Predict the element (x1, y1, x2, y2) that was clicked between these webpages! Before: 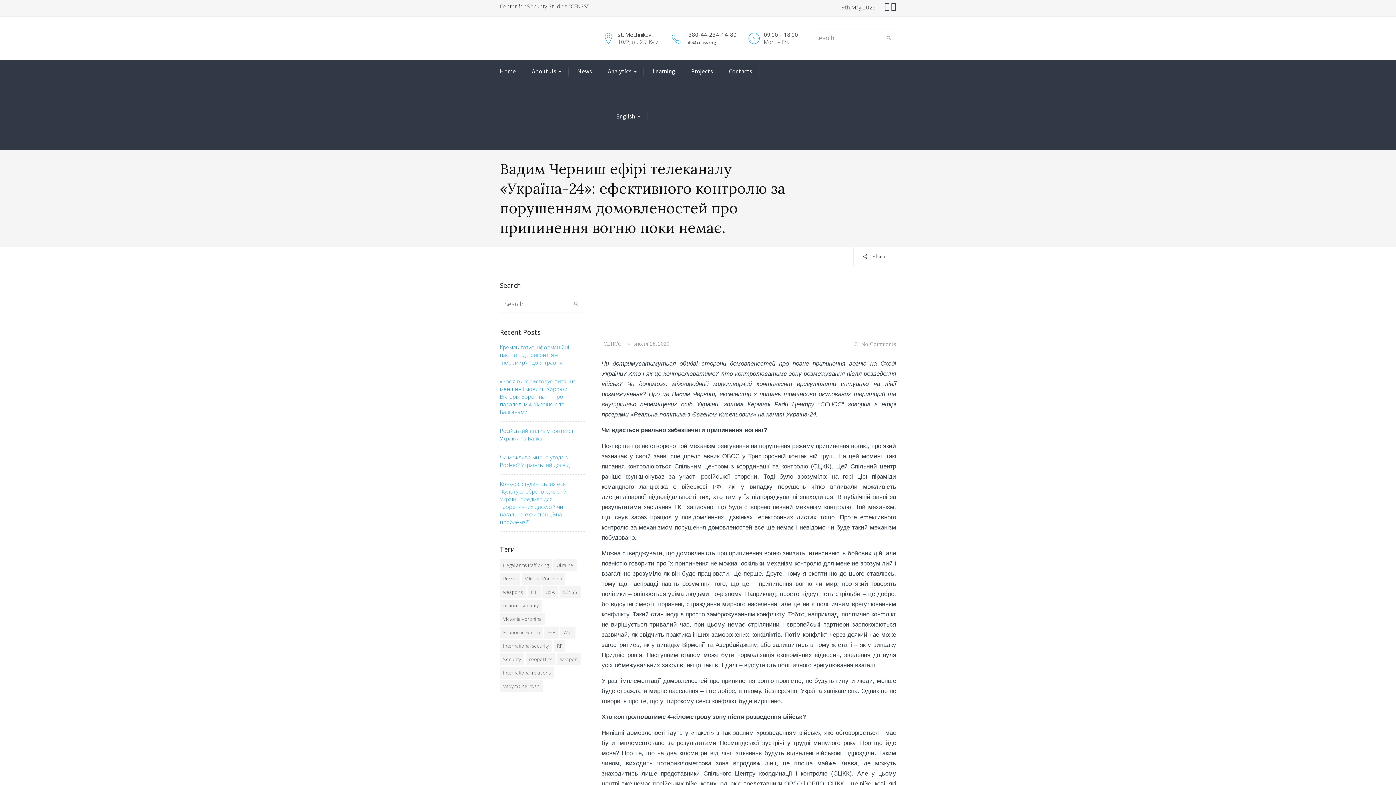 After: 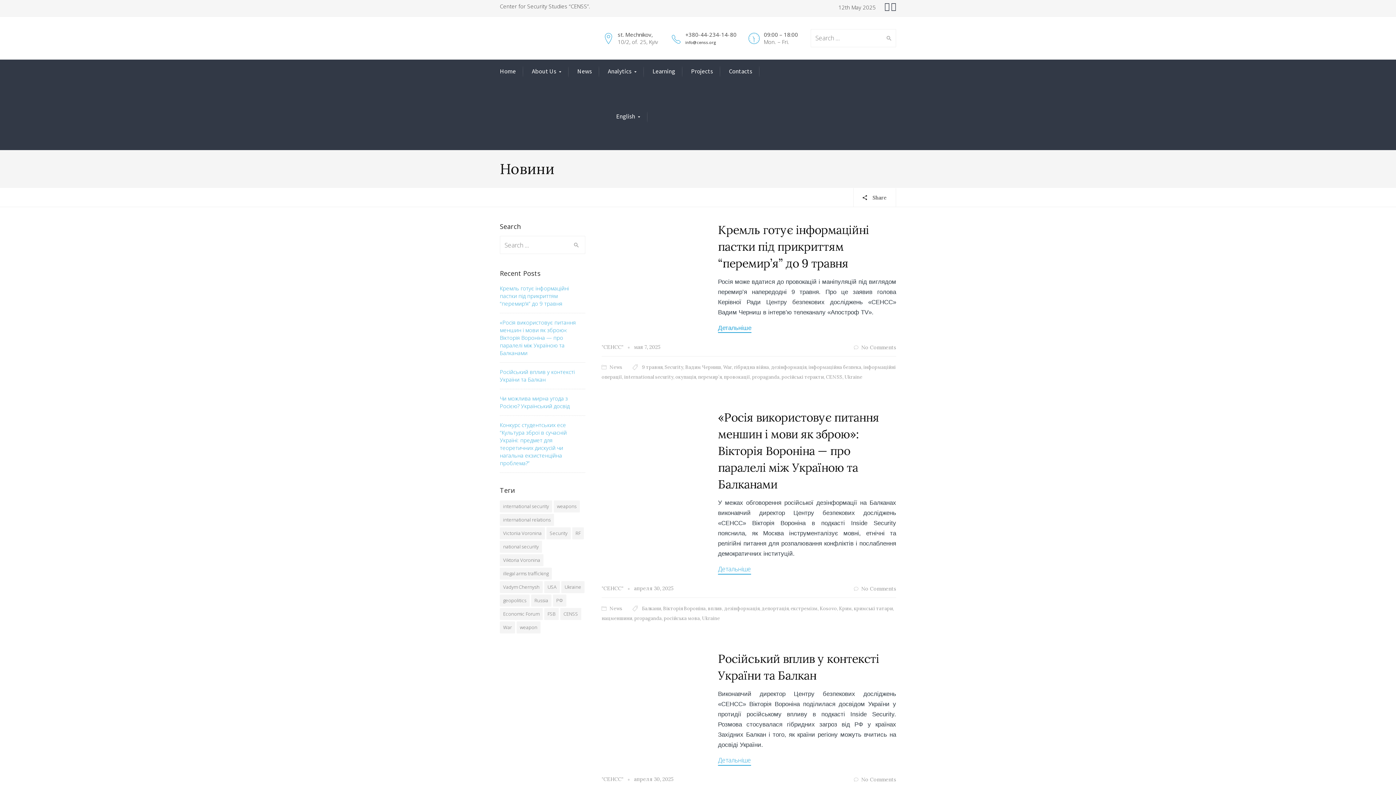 Action: bbox: (577, 66, 592, 76) label: News